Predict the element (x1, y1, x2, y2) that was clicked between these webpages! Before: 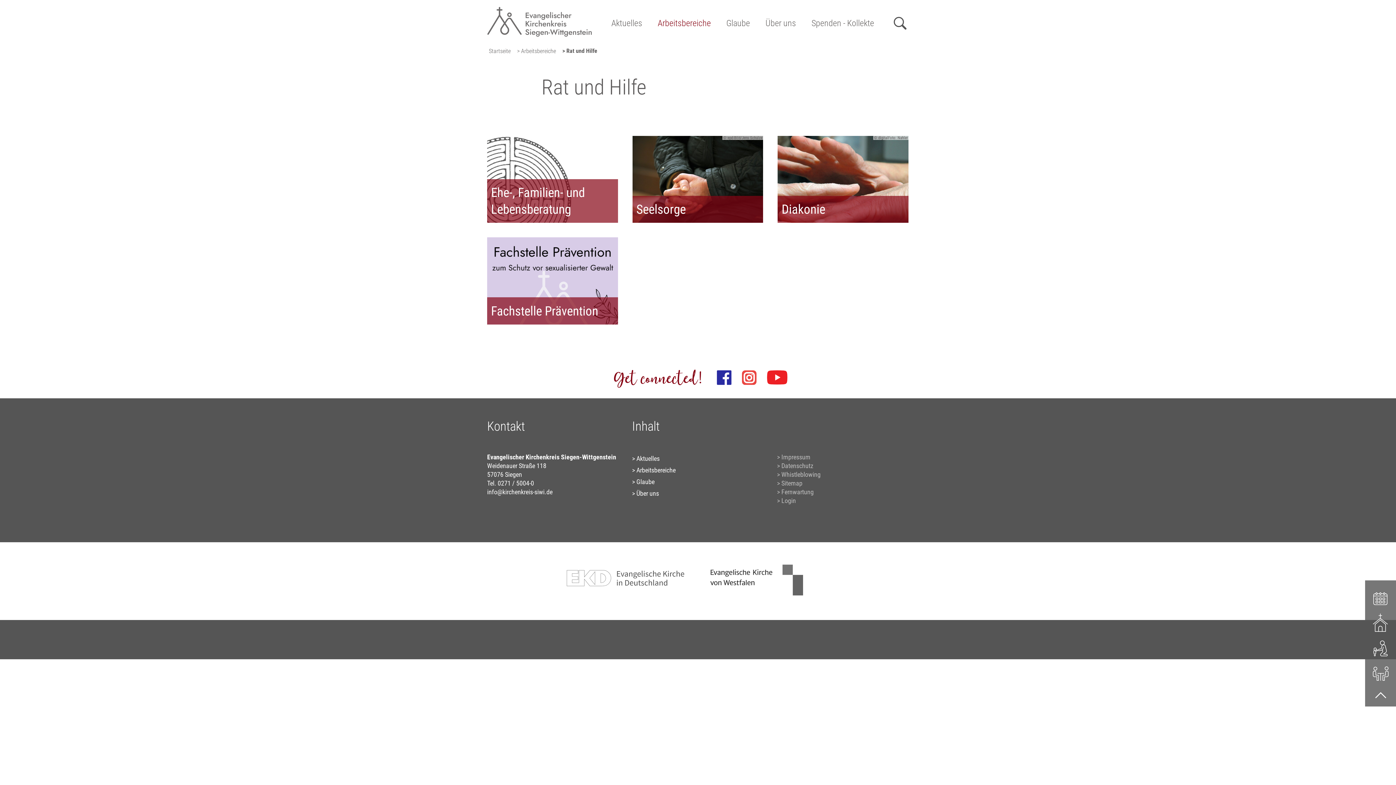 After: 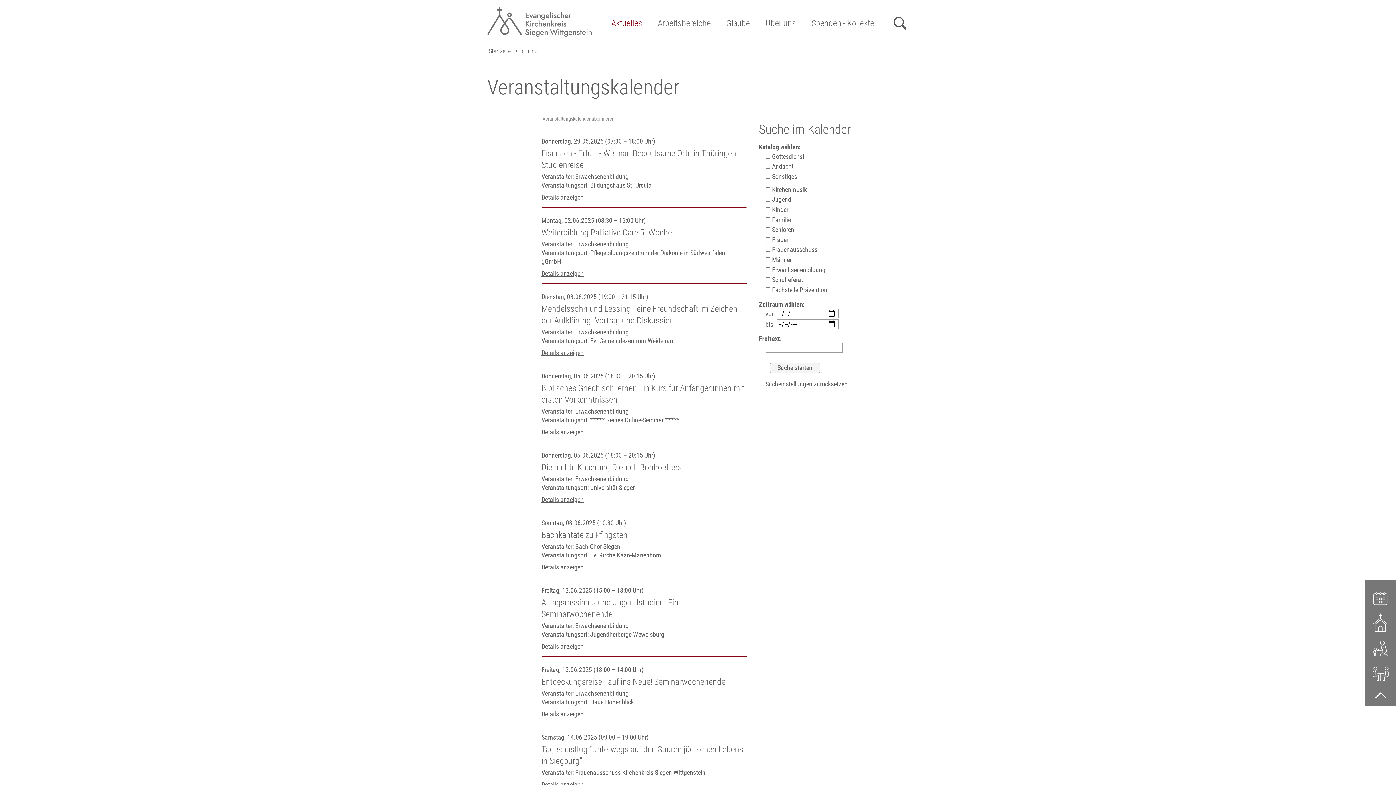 Action: bbox: (1372, 588, 1389, 607)